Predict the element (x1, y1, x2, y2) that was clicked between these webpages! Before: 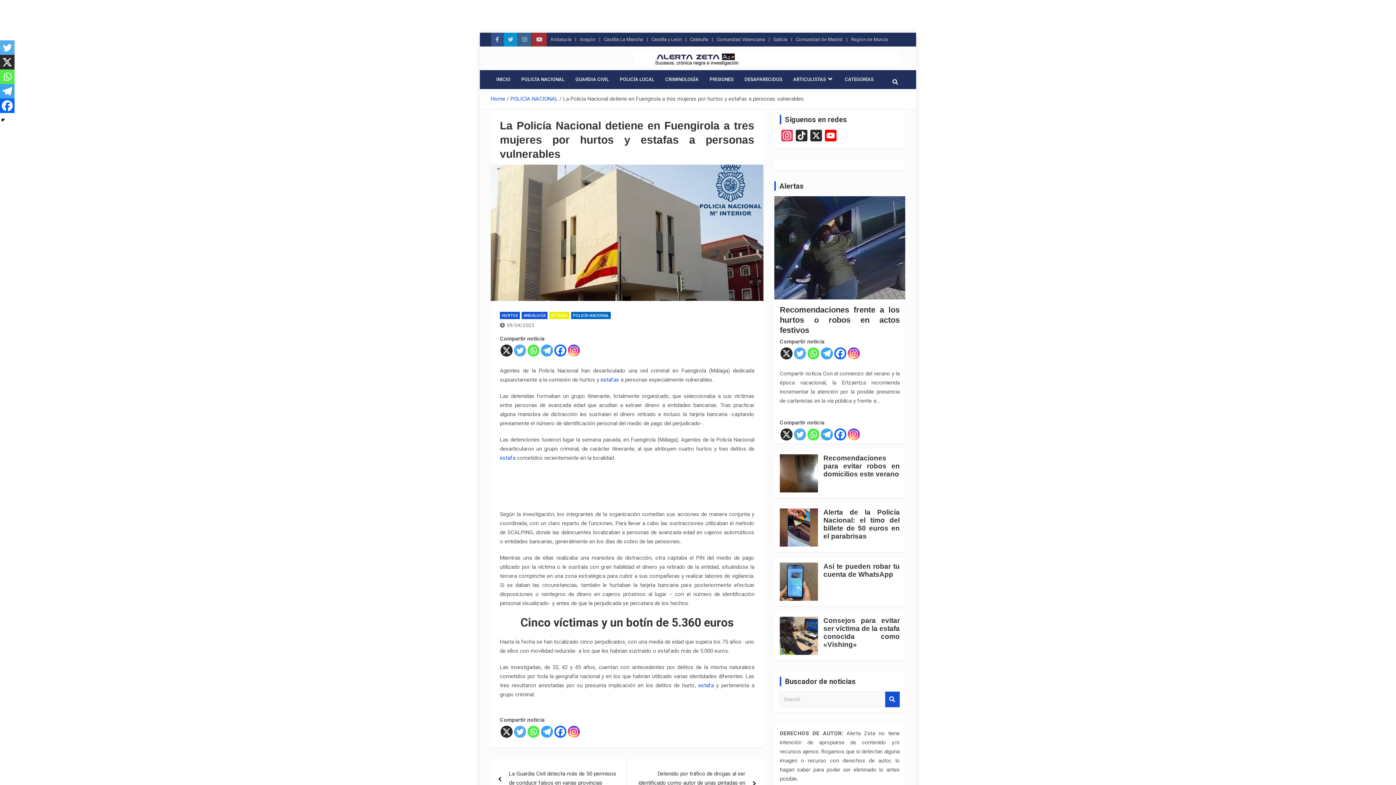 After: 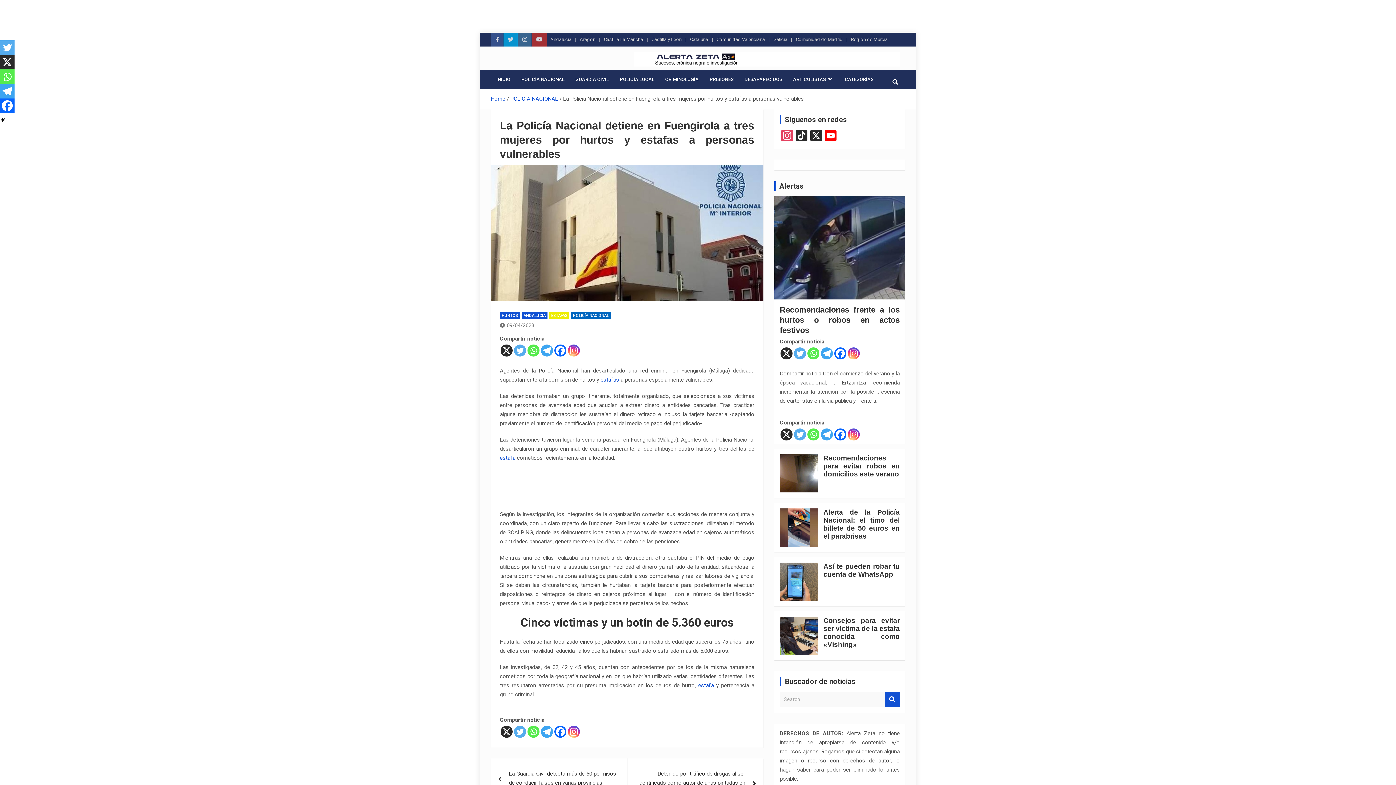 Action: label: Facebook bbox: (554, 726, 566, 738)